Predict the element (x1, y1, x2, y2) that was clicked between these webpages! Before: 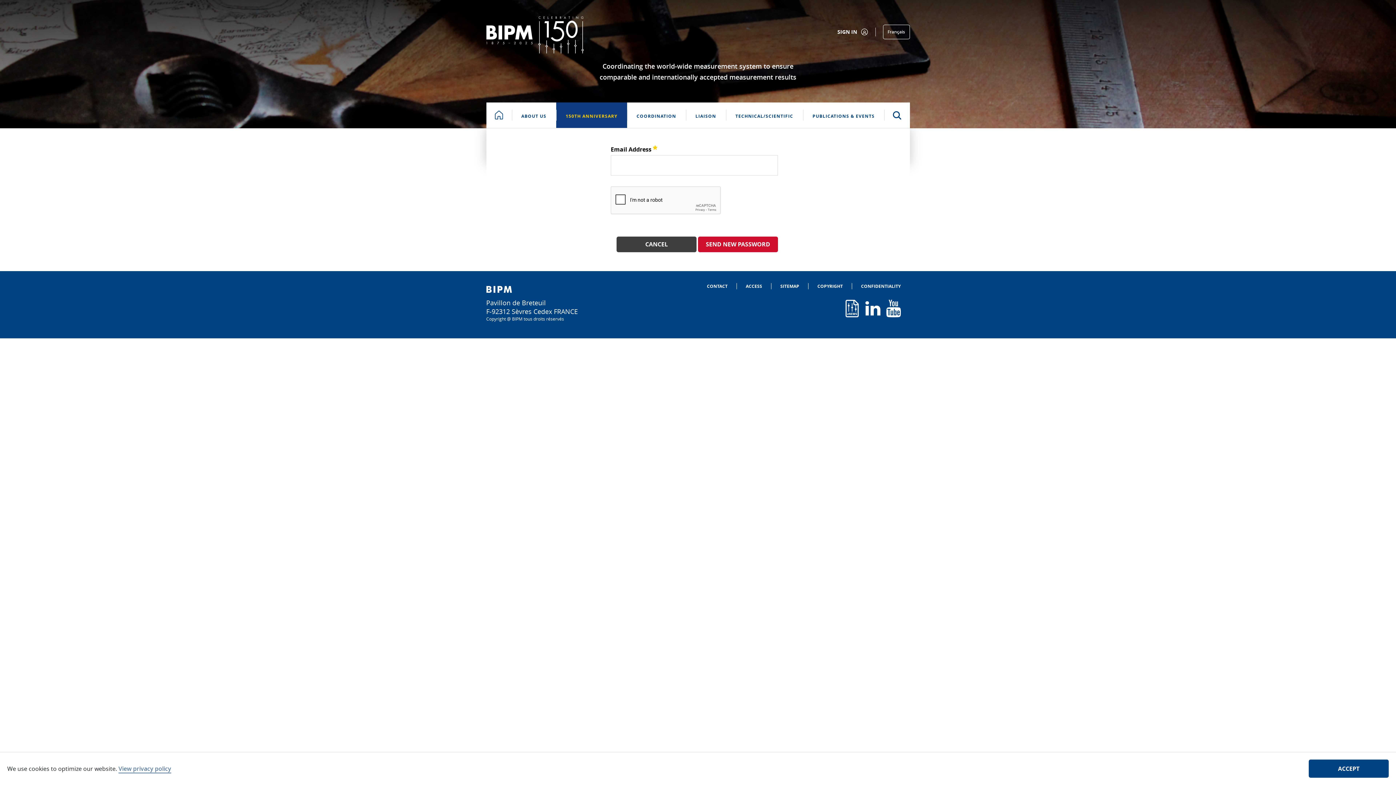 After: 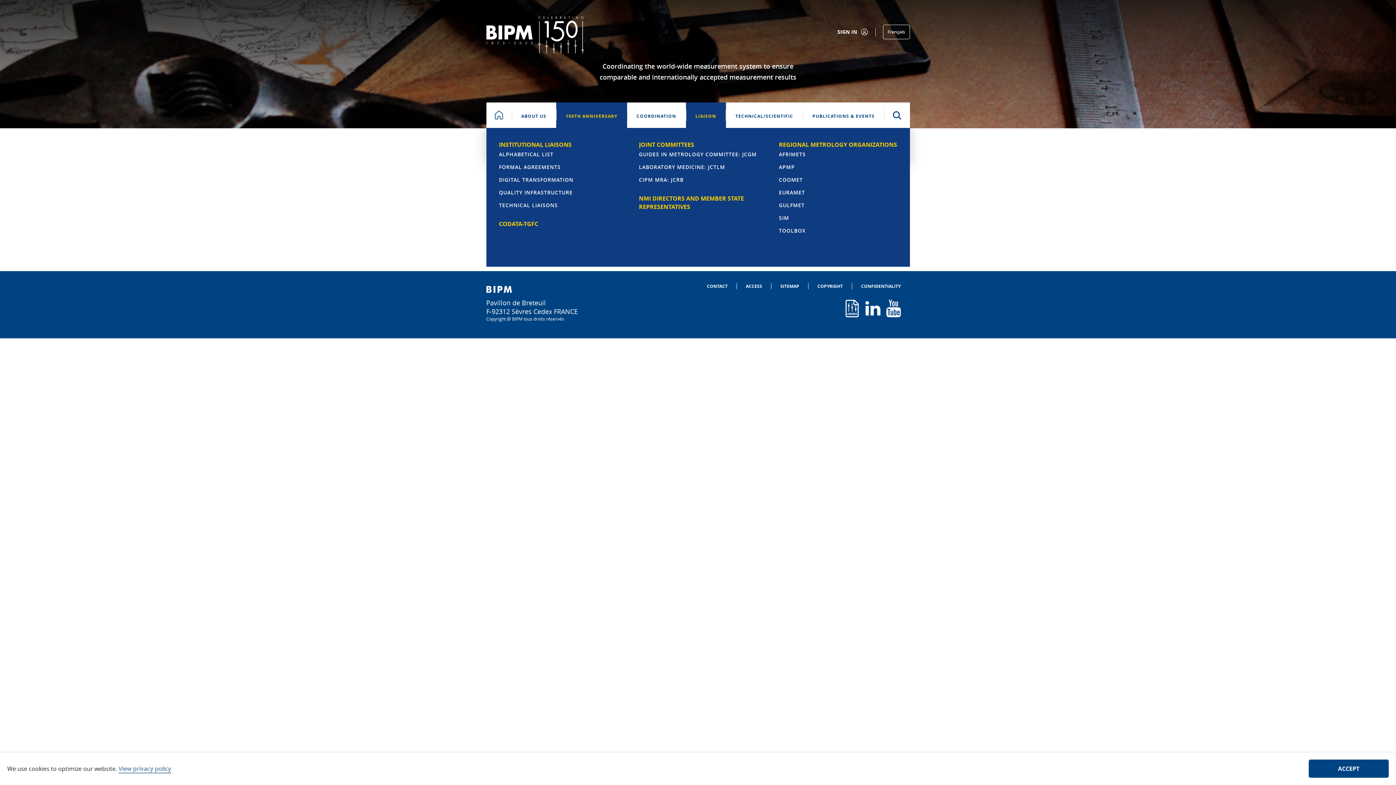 Action: bbox: (686, 102, 726, 127) label: LIAISON